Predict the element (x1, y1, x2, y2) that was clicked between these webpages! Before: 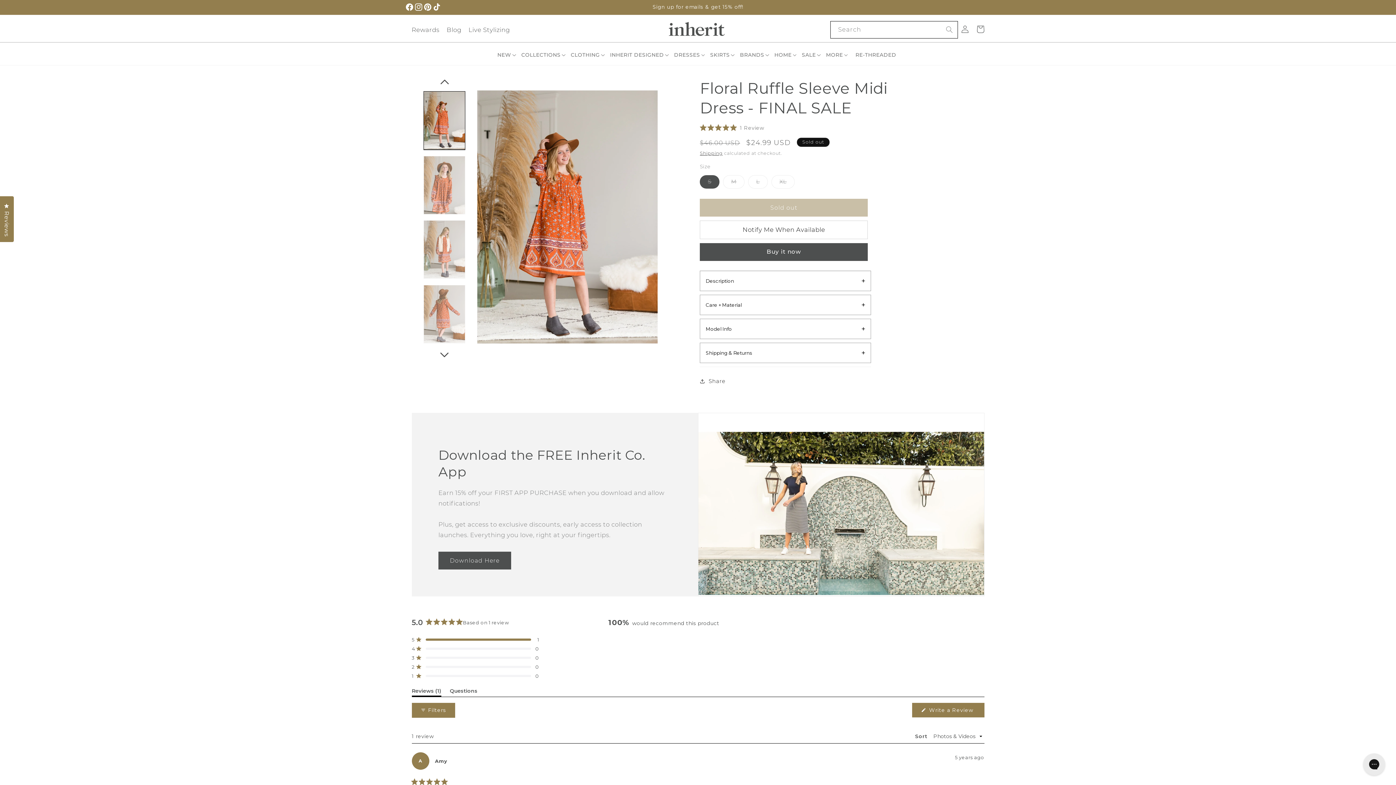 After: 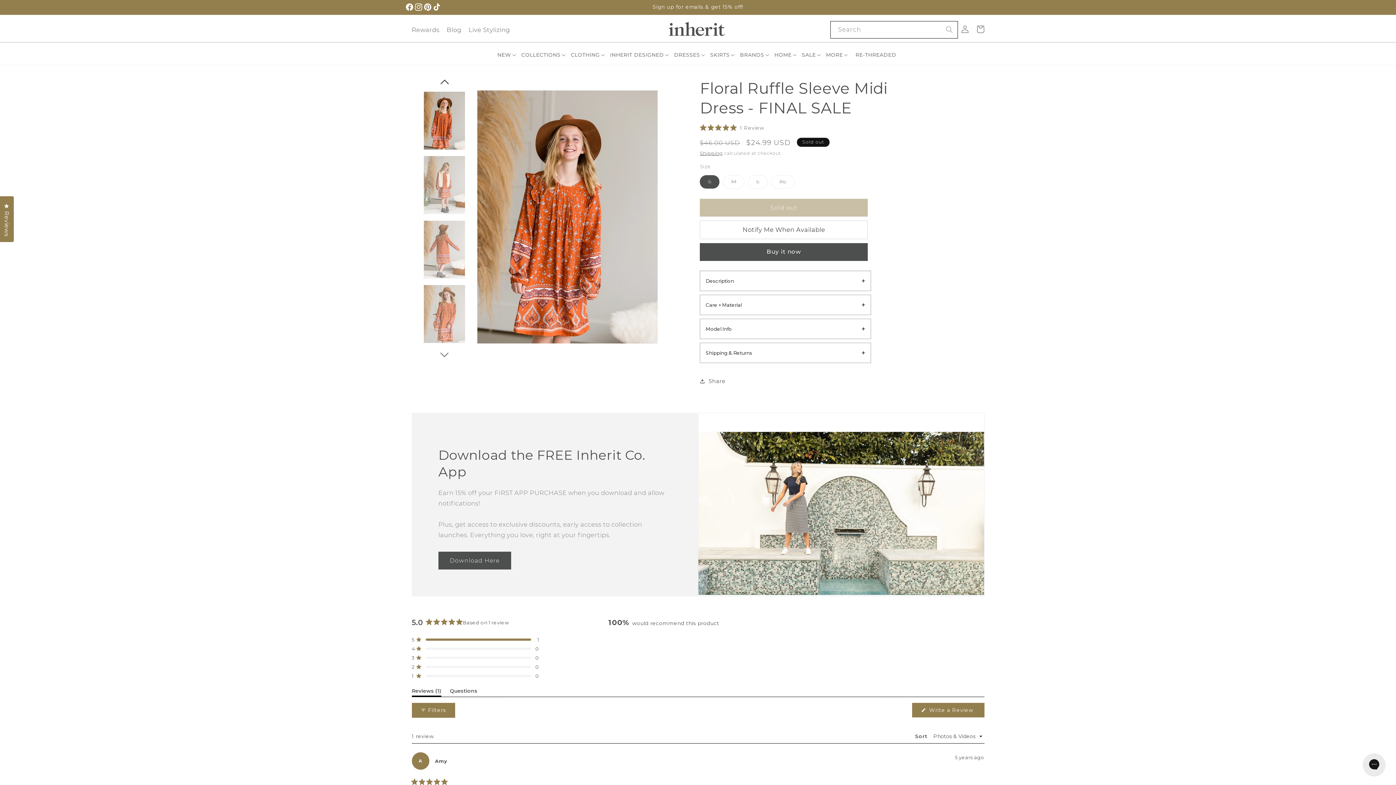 Action: bbox: (423, 345, 465, 364) label: Next slide